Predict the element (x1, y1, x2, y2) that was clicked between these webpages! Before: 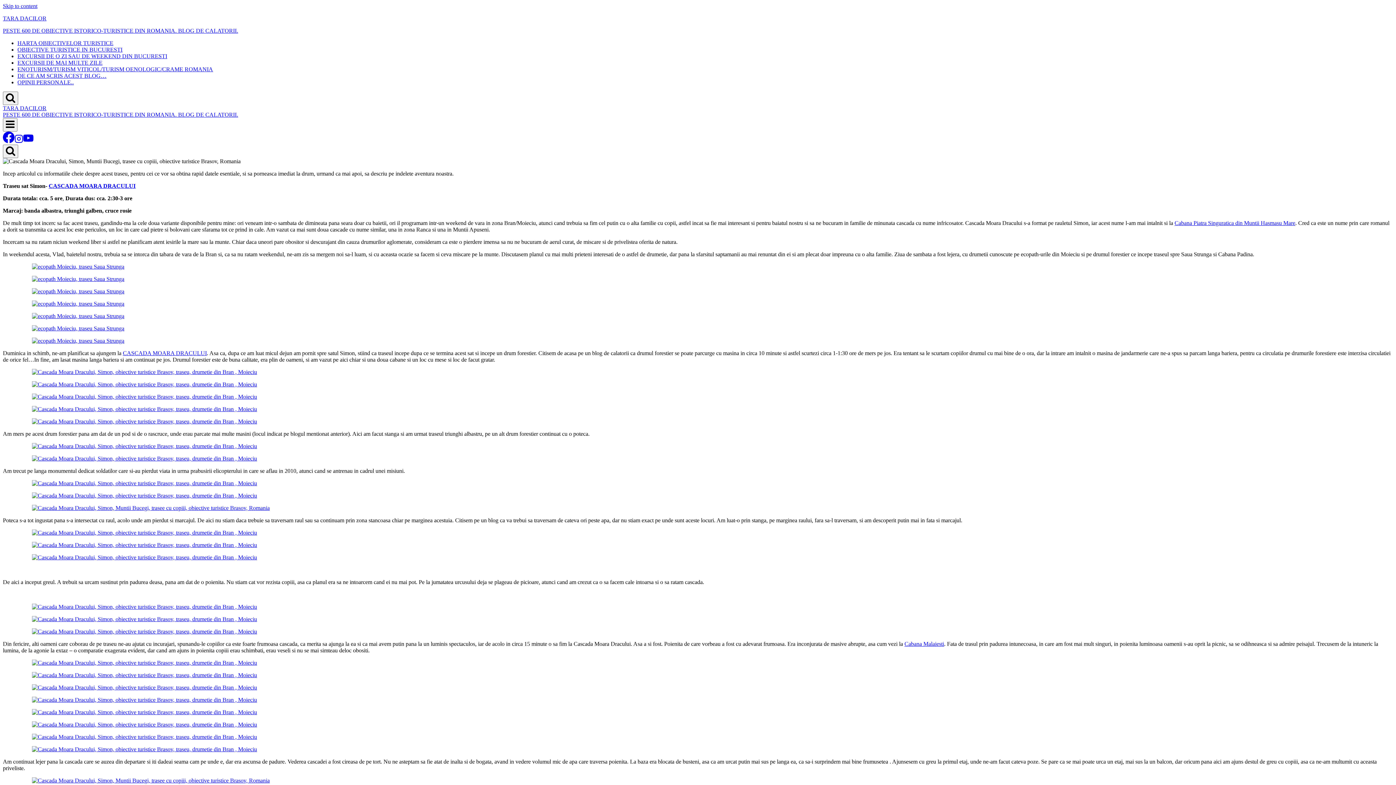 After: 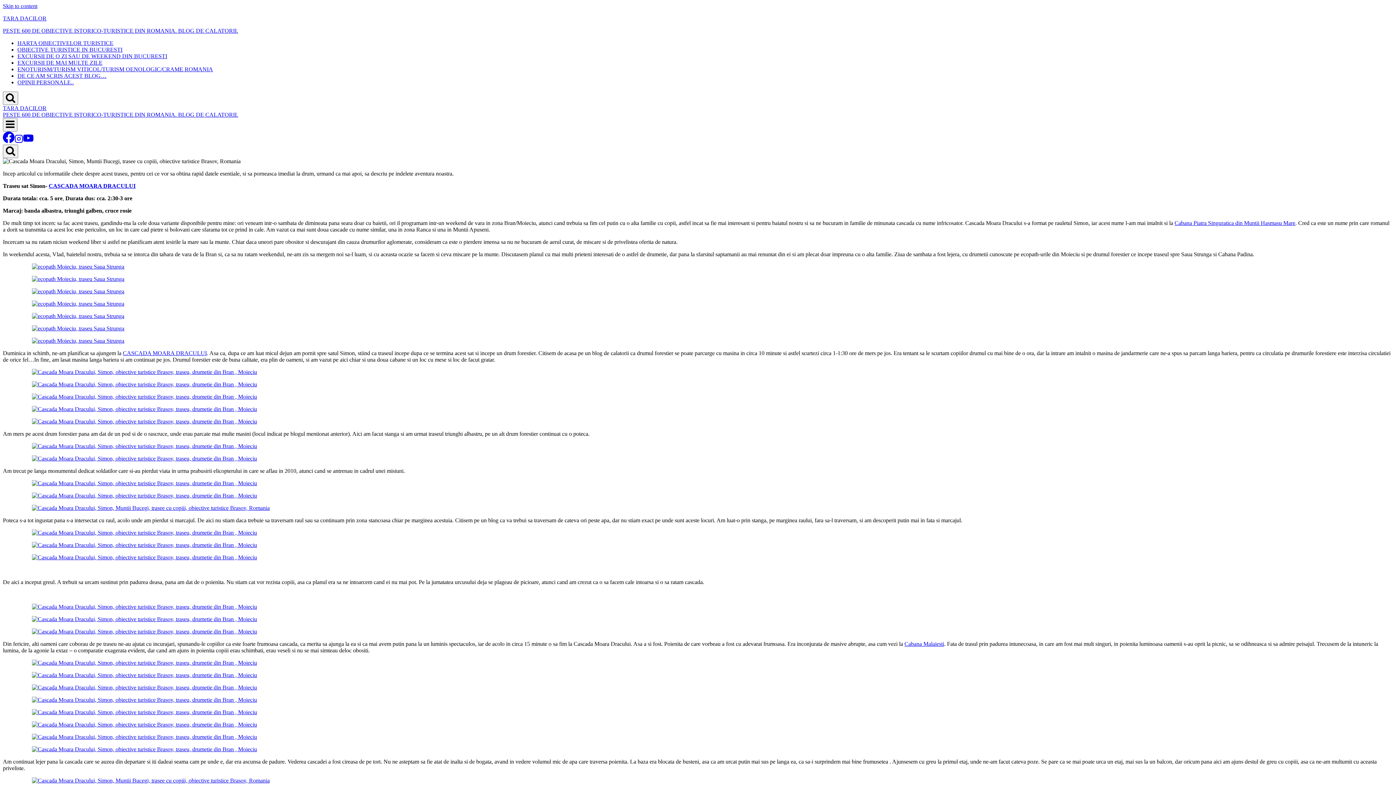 Action: bbox: (32, 672, 257, 678)